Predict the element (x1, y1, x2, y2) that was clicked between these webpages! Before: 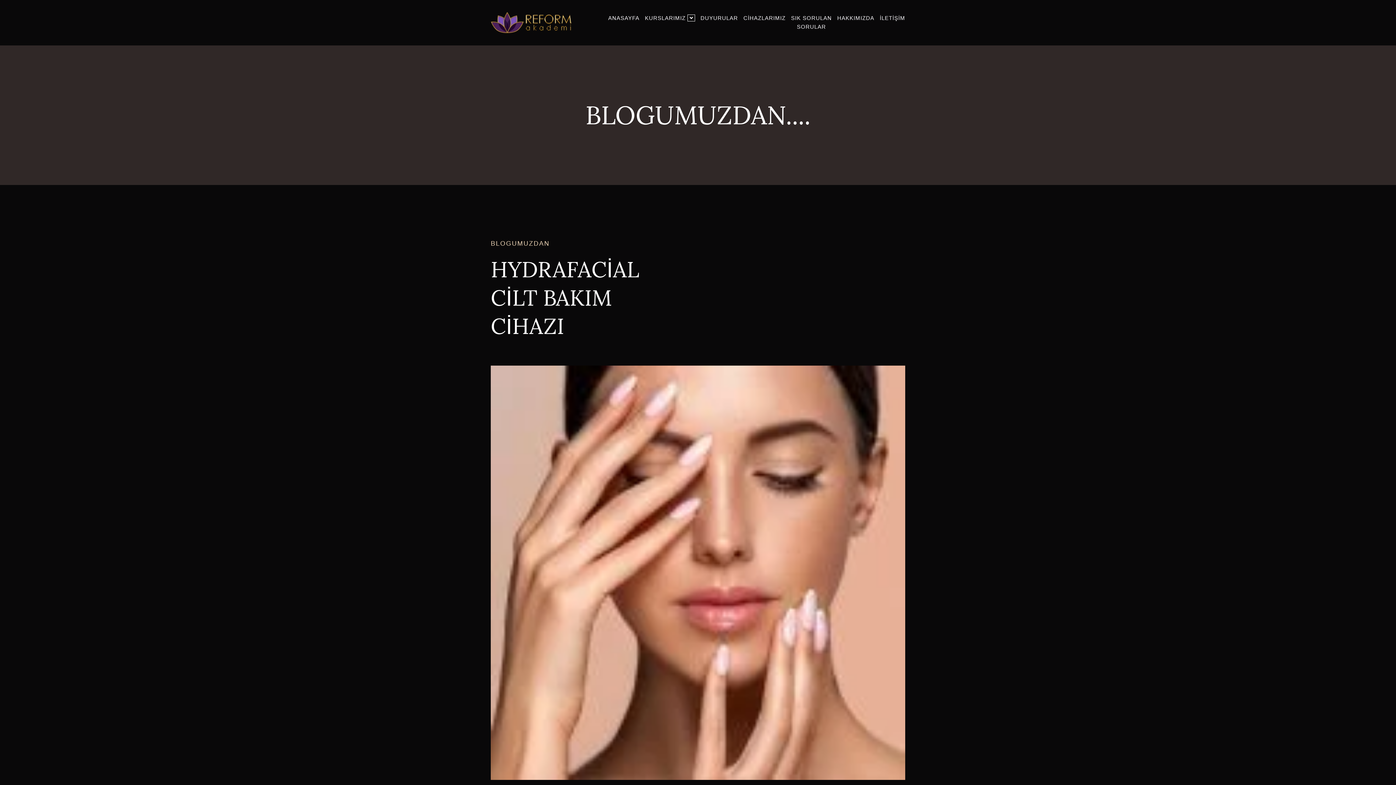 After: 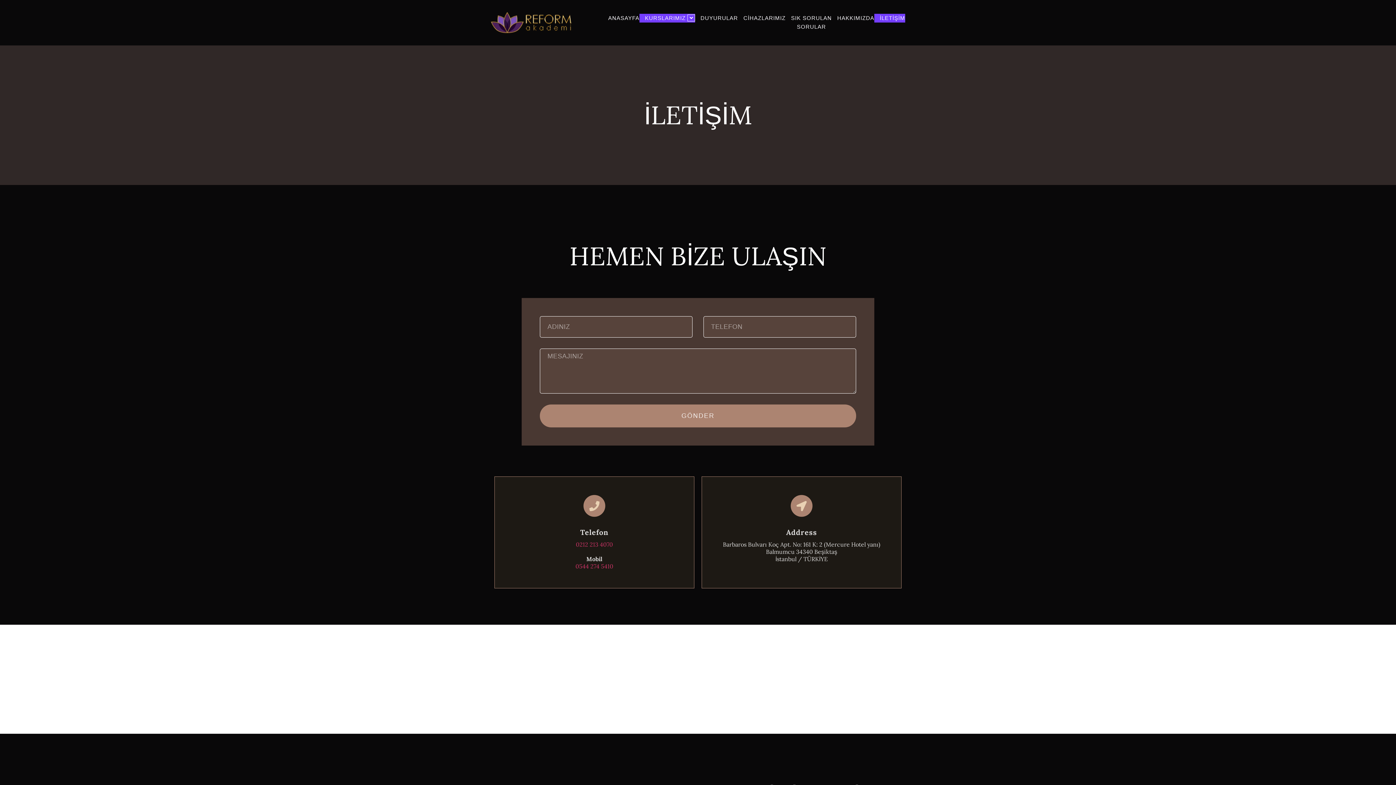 Action: label: İLETİŞİM bbox: (874, 13, 905, 22)